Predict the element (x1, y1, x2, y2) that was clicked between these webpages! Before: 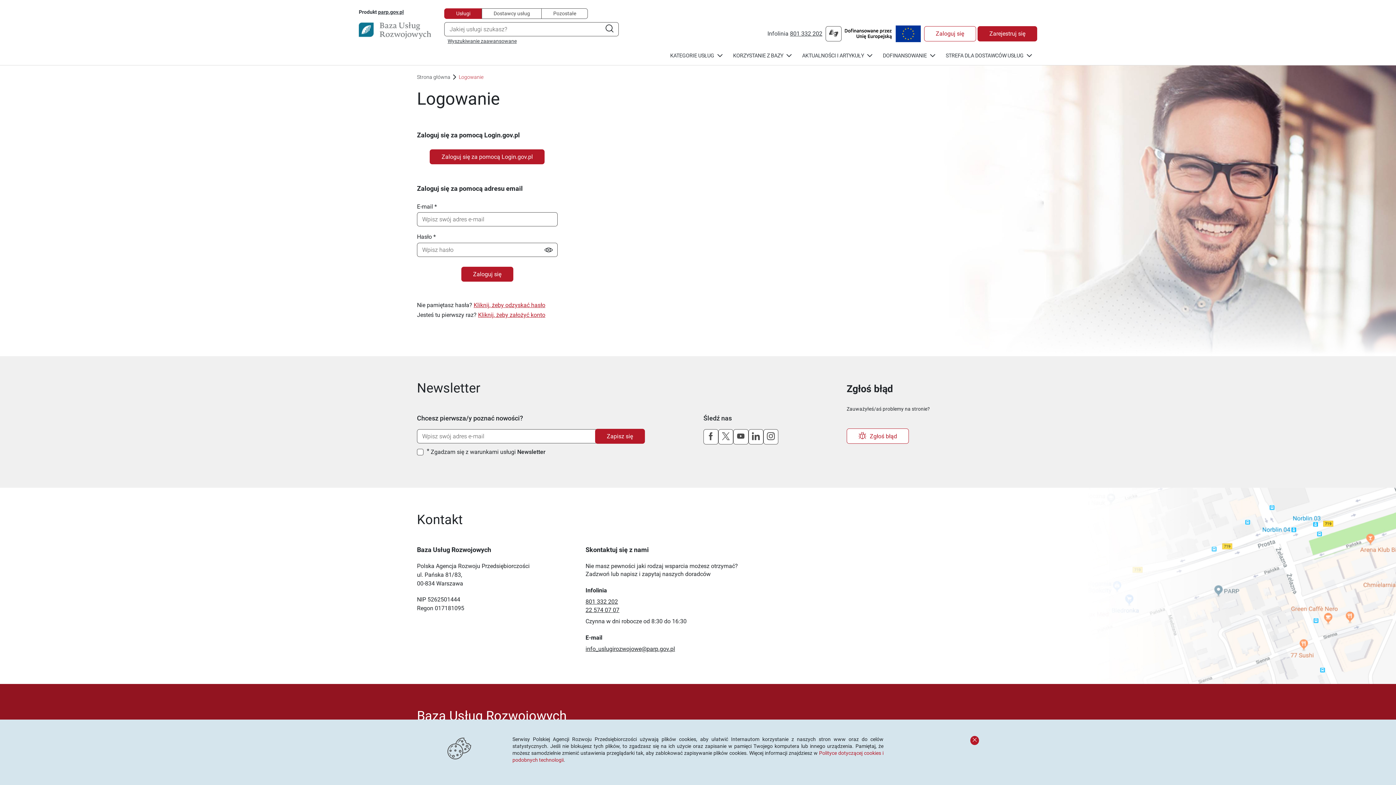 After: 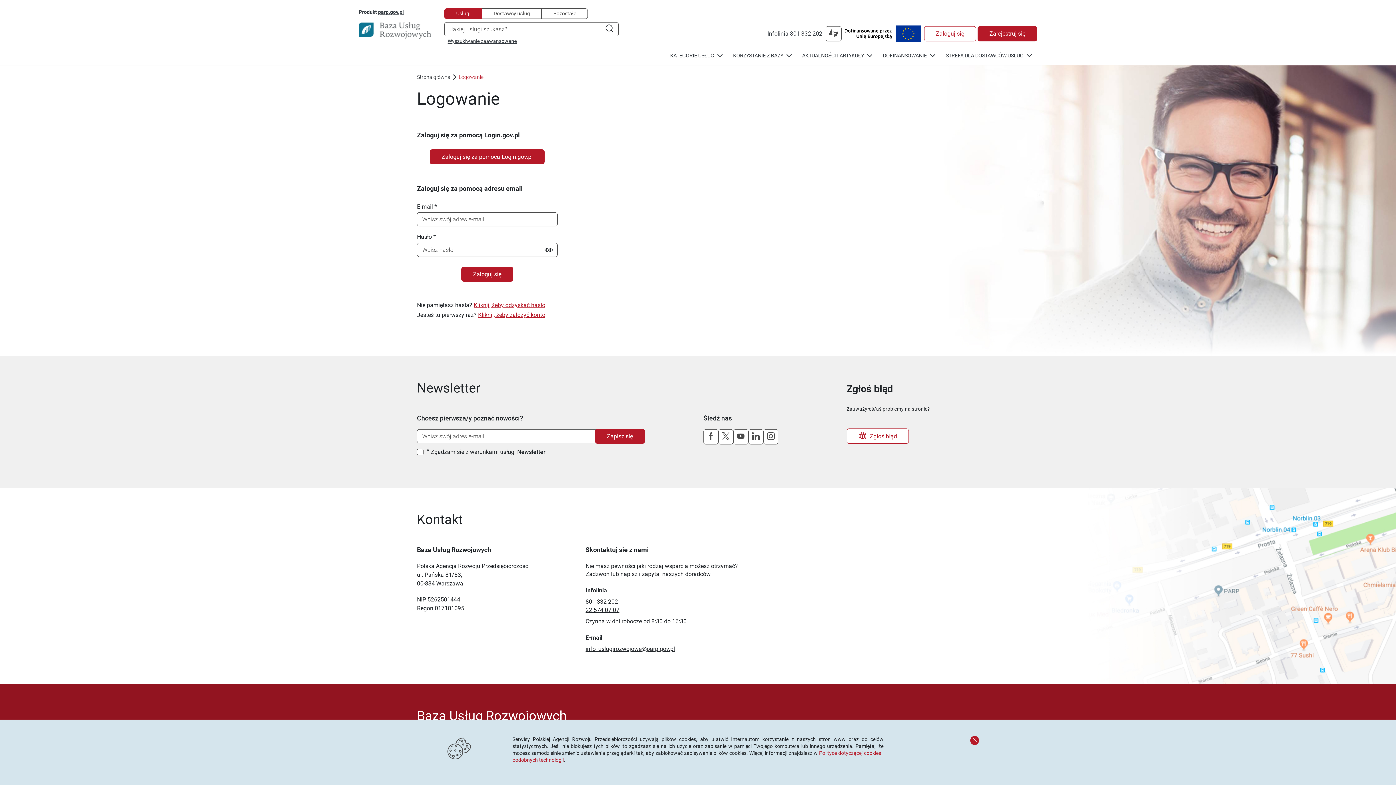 Action: bbox: (600, 22, 619, 36)